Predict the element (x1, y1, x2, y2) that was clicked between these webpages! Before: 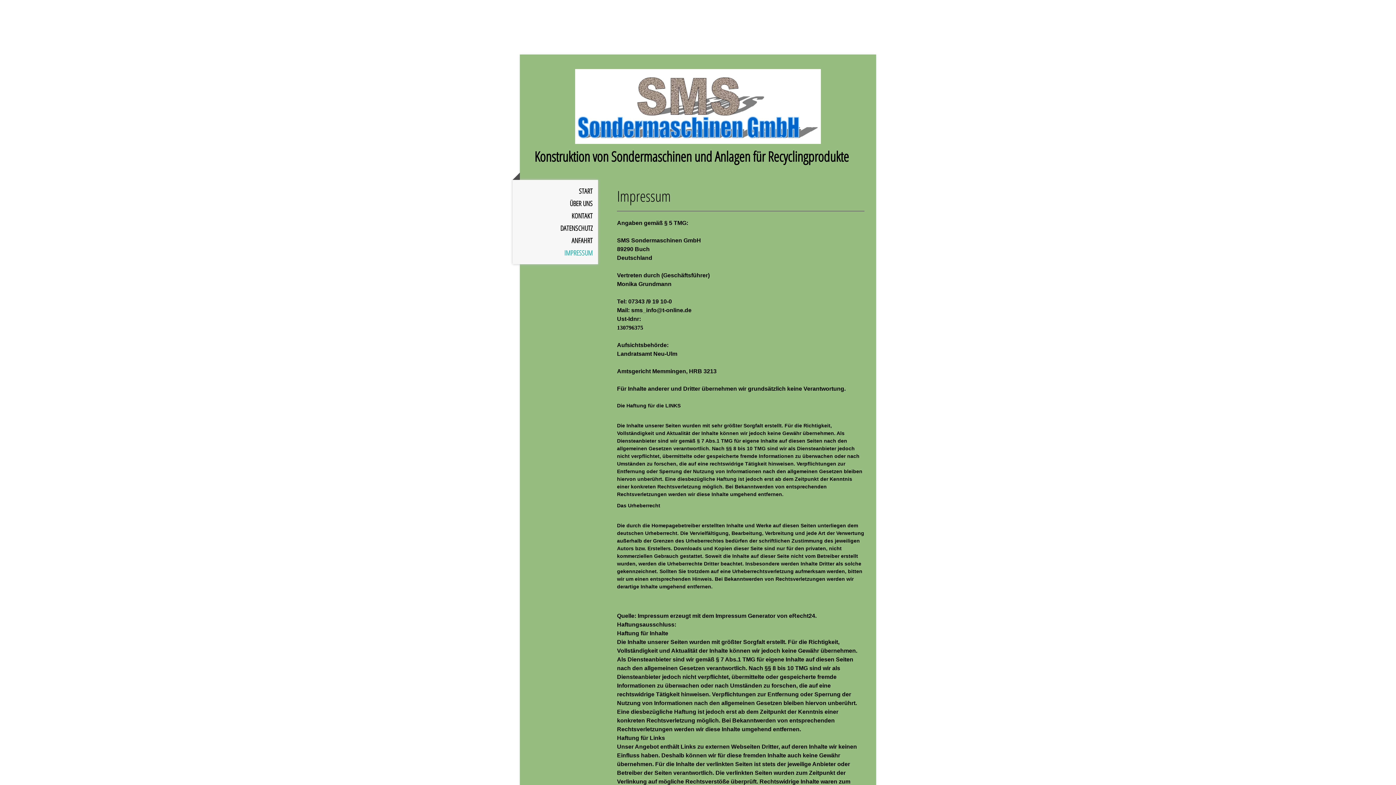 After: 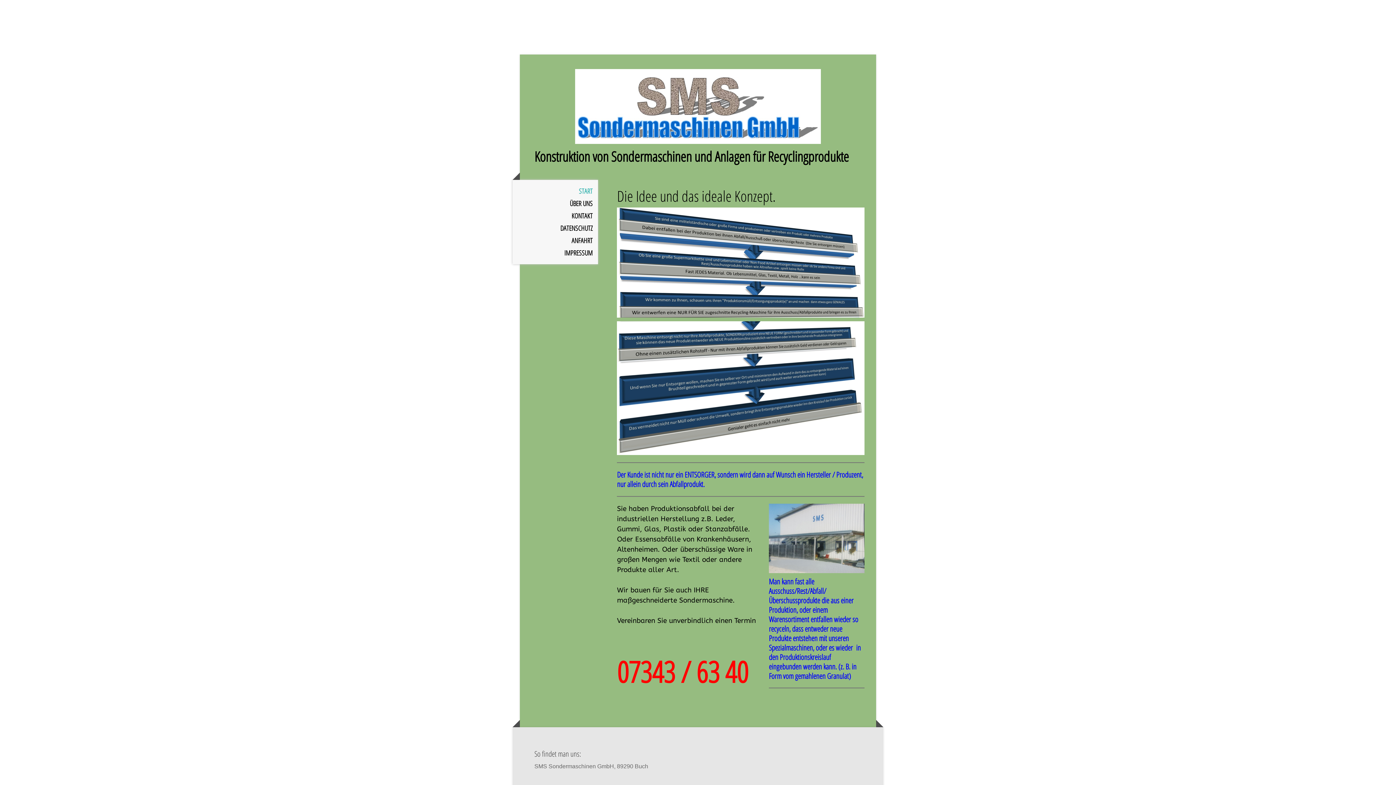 Action: bbox: (575, 69, 821, 78)